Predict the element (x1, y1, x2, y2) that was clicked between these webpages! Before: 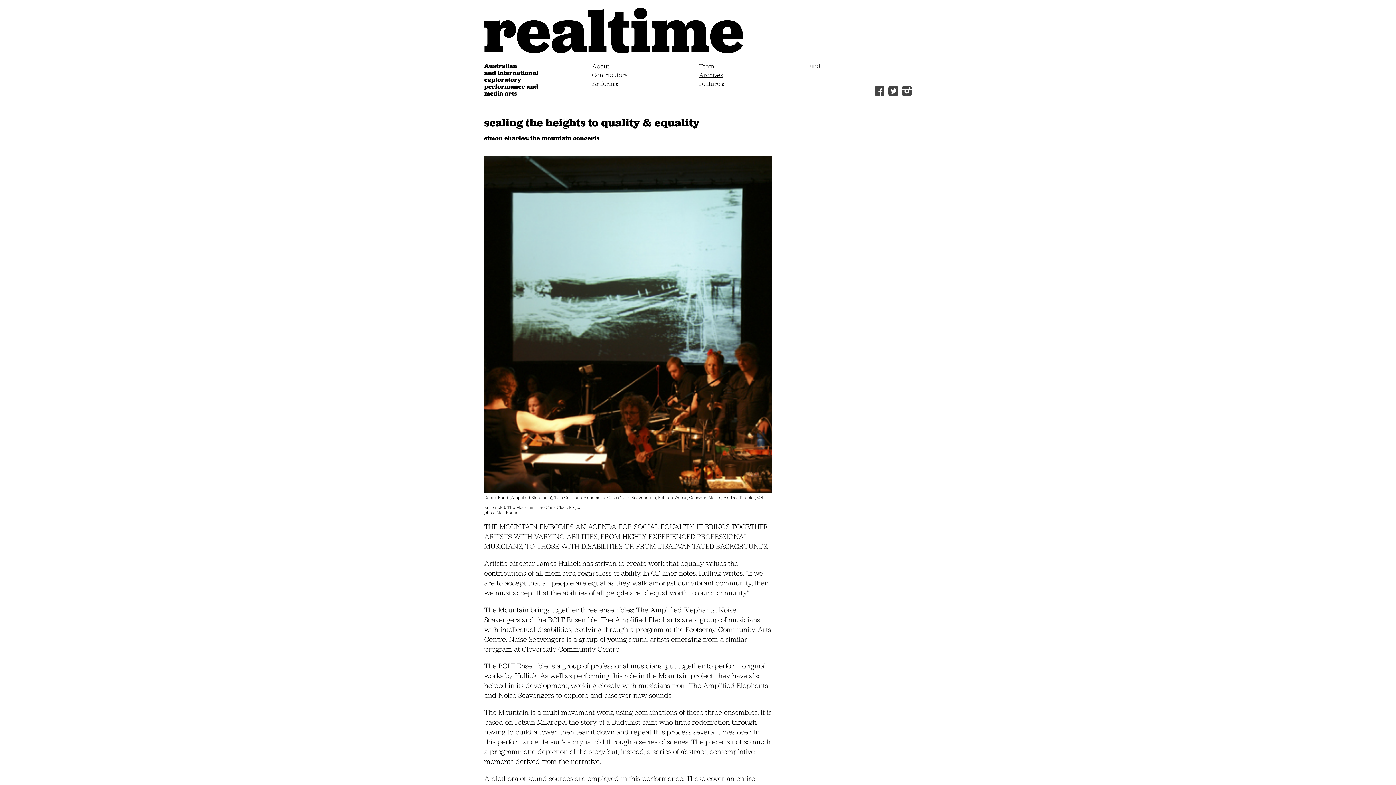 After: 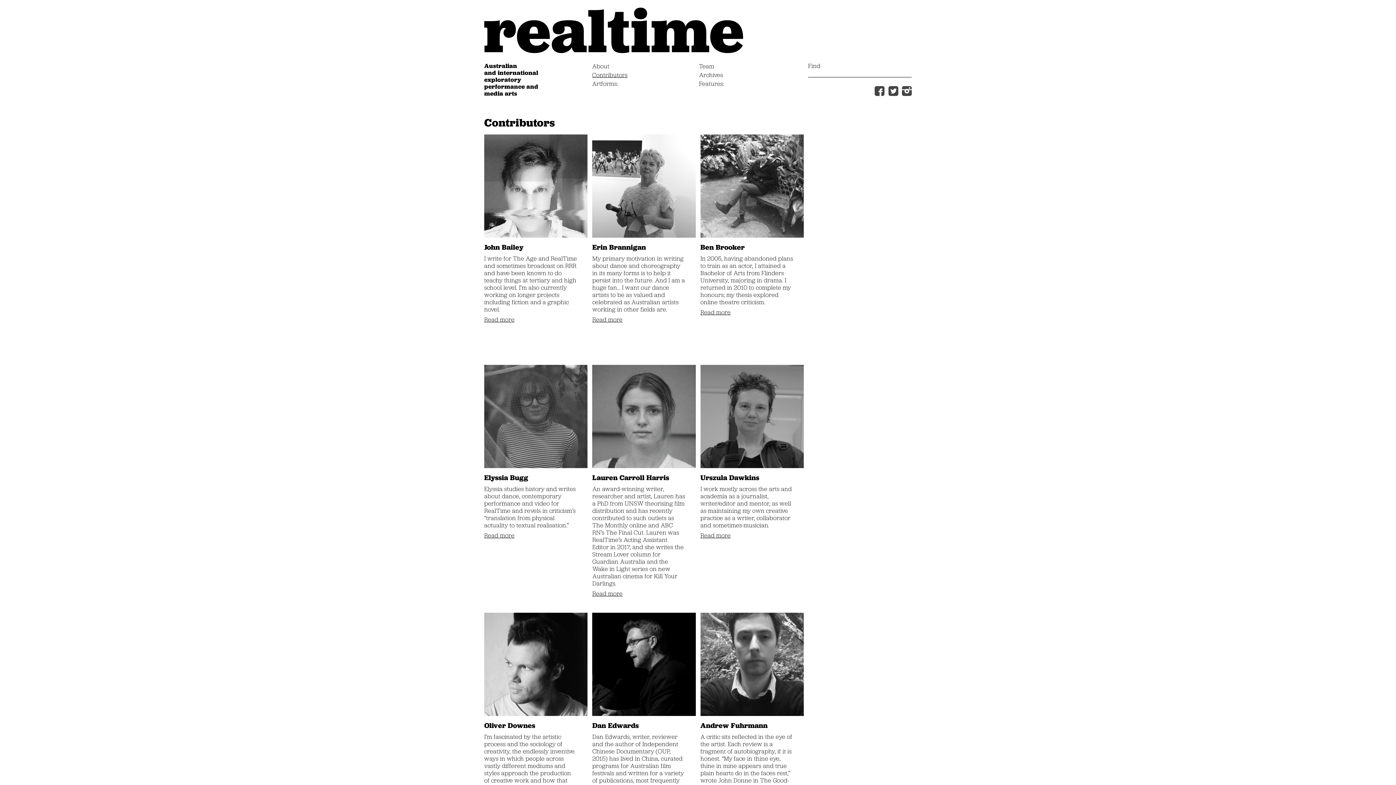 Action: bbox: (592, 71, 627, 80) label: Contributors